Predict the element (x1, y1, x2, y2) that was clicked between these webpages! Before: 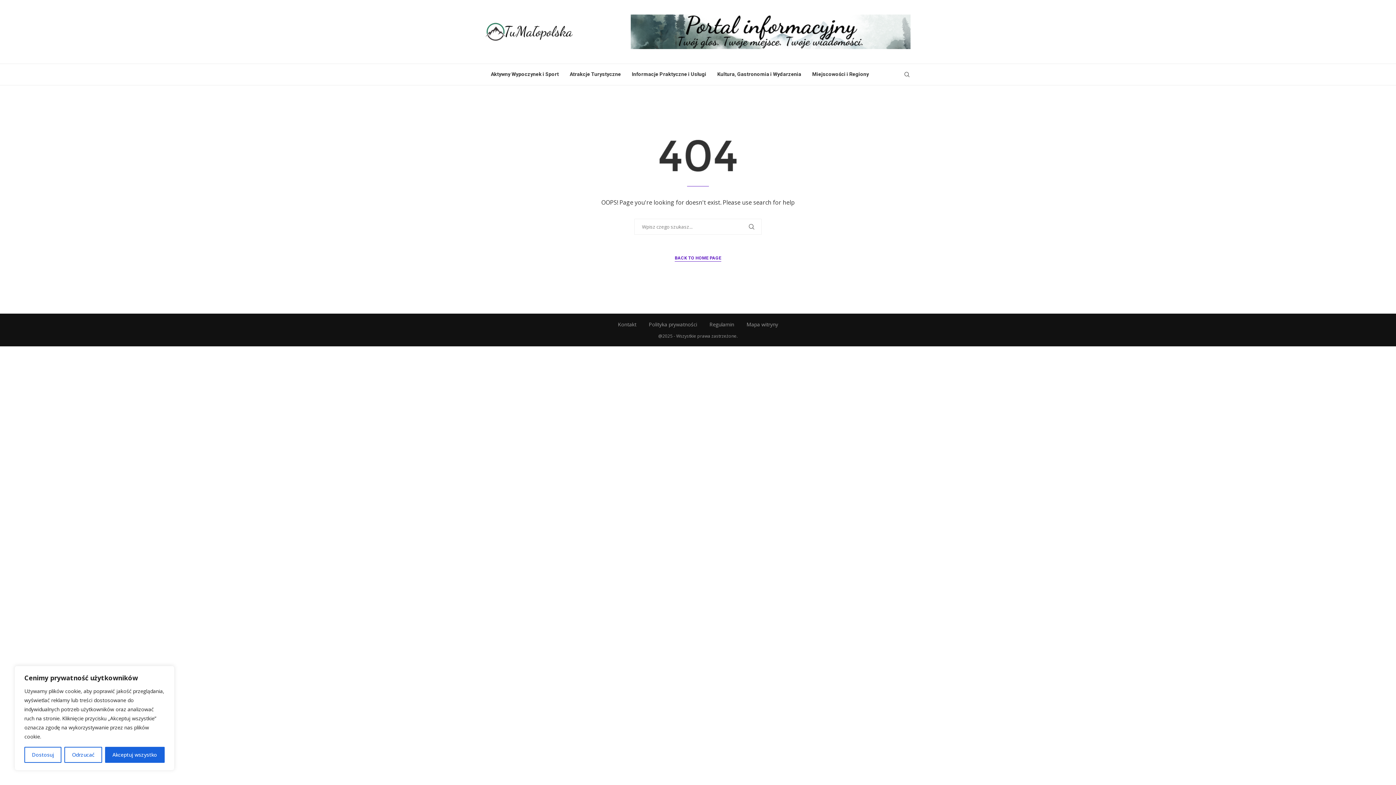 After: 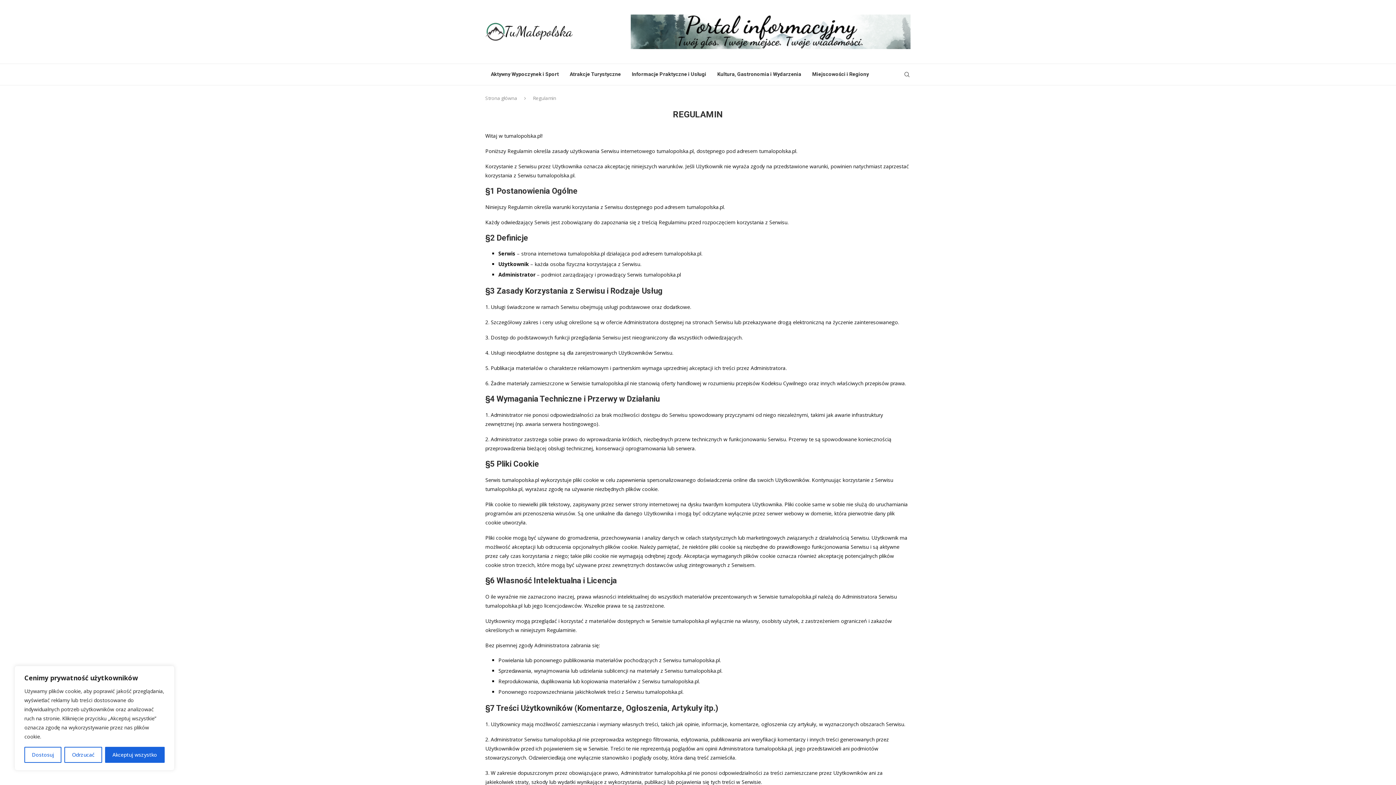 Action: bbox: (709, 321, 734, 328) label: Regulamin